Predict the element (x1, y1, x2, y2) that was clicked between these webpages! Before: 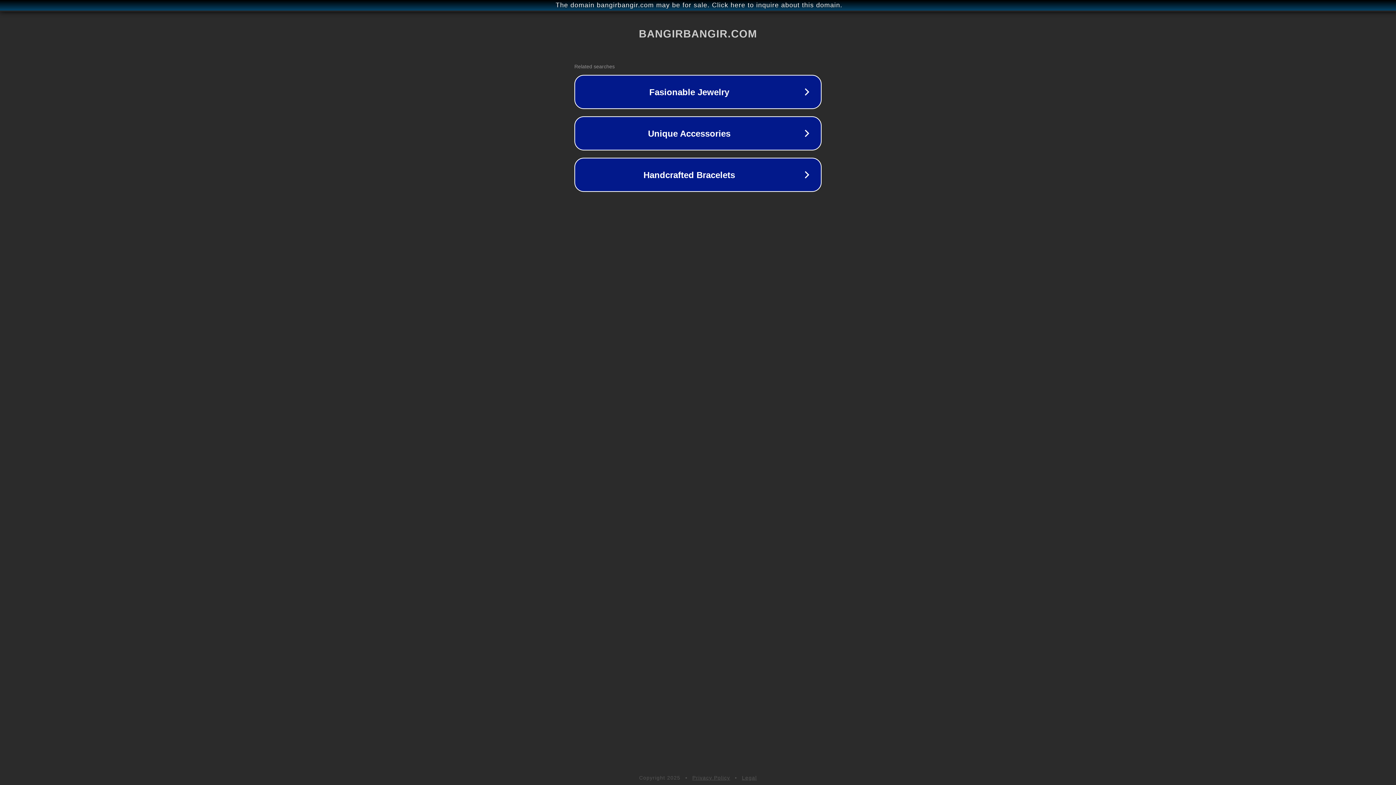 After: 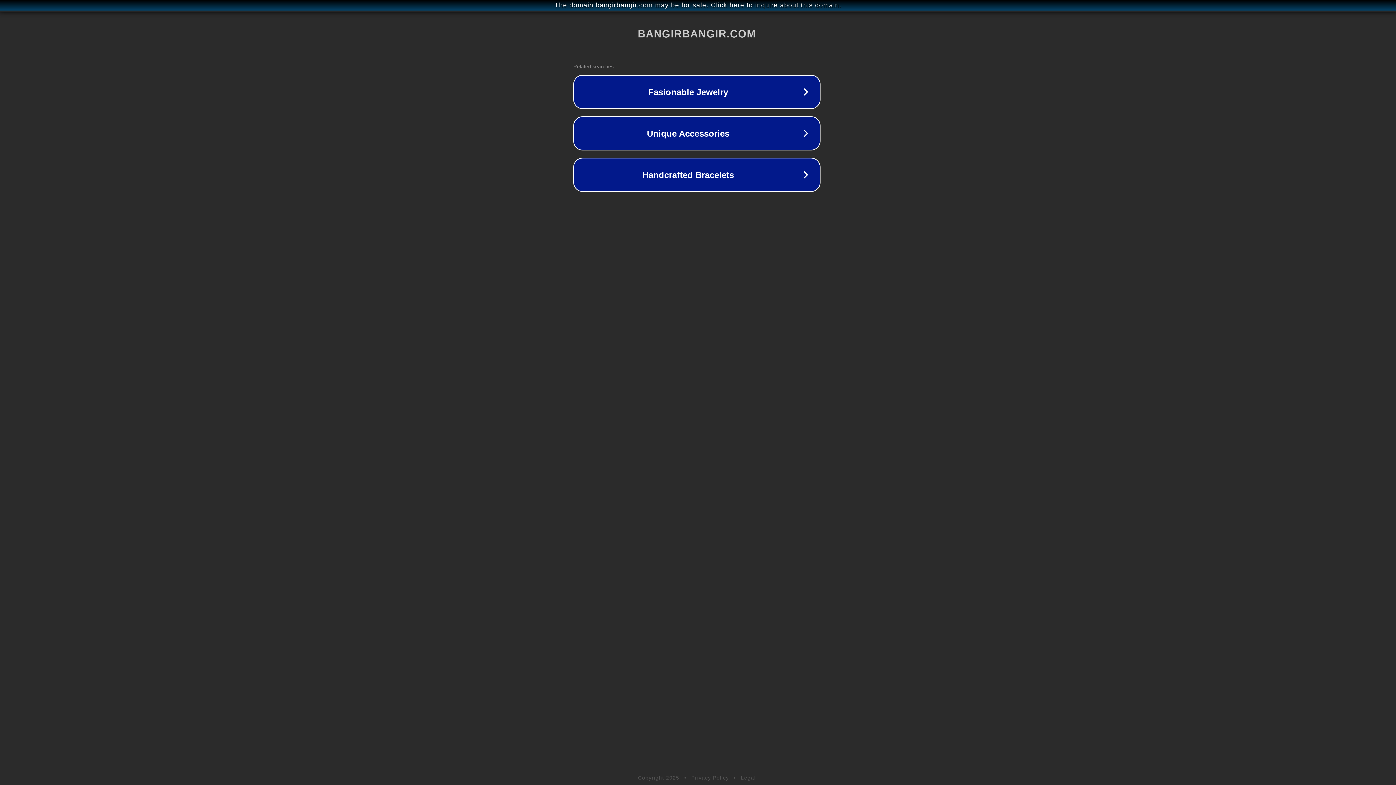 Action: label: The domain bangirbangir.com may be for sale. Click here to inquire about this domain. bbox: (1, 1, 1397, 9)